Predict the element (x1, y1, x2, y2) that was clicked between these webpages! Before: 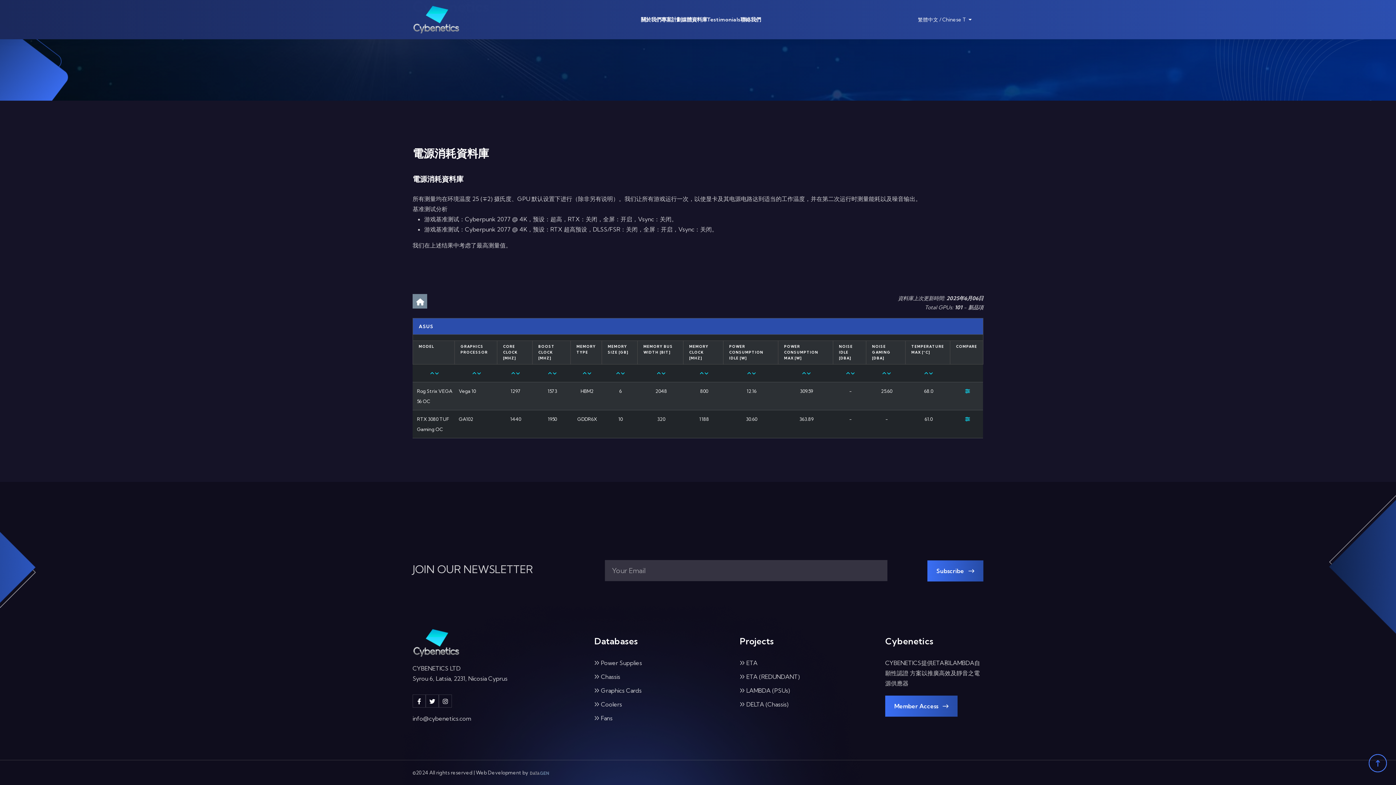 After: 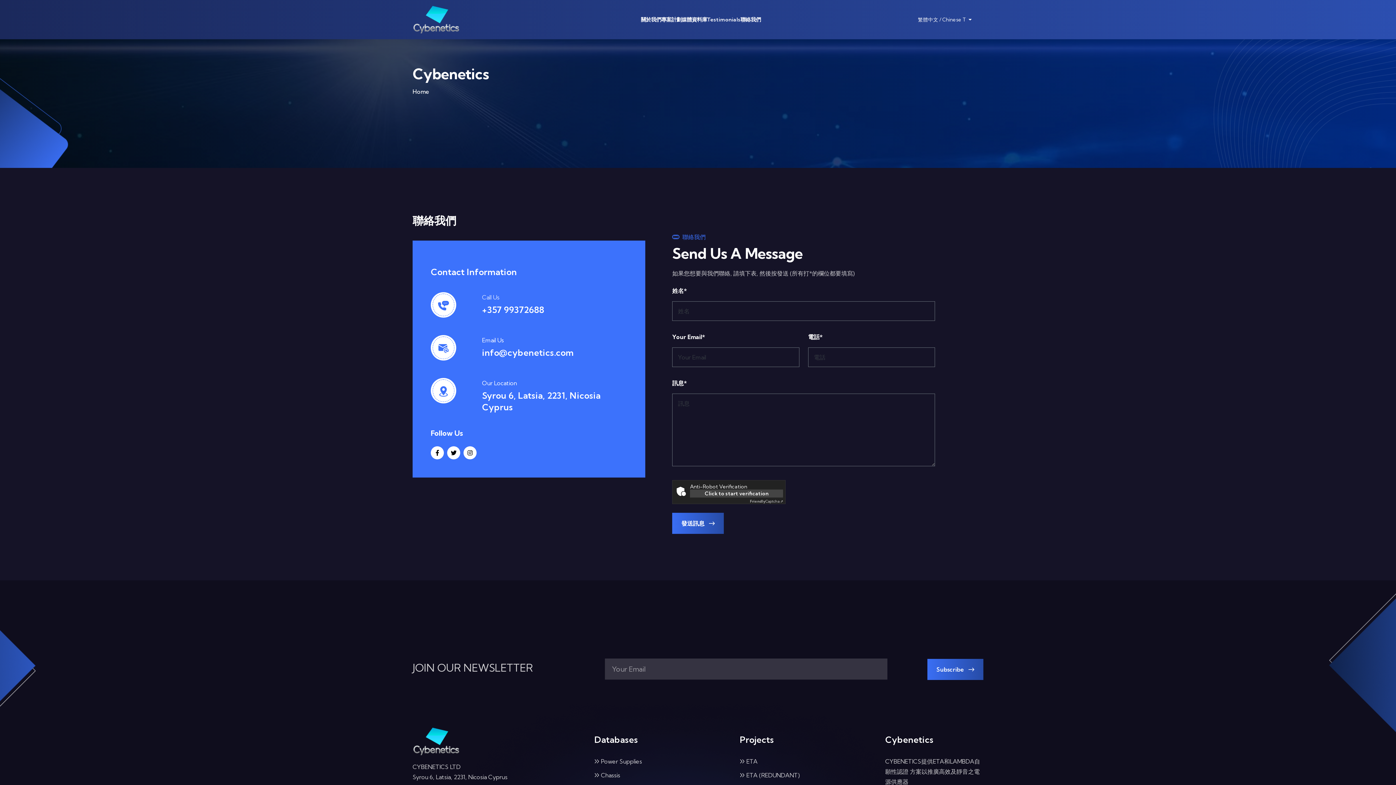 Action: label: info@cybenetics.com bbox: (412, 713, 471, 724)